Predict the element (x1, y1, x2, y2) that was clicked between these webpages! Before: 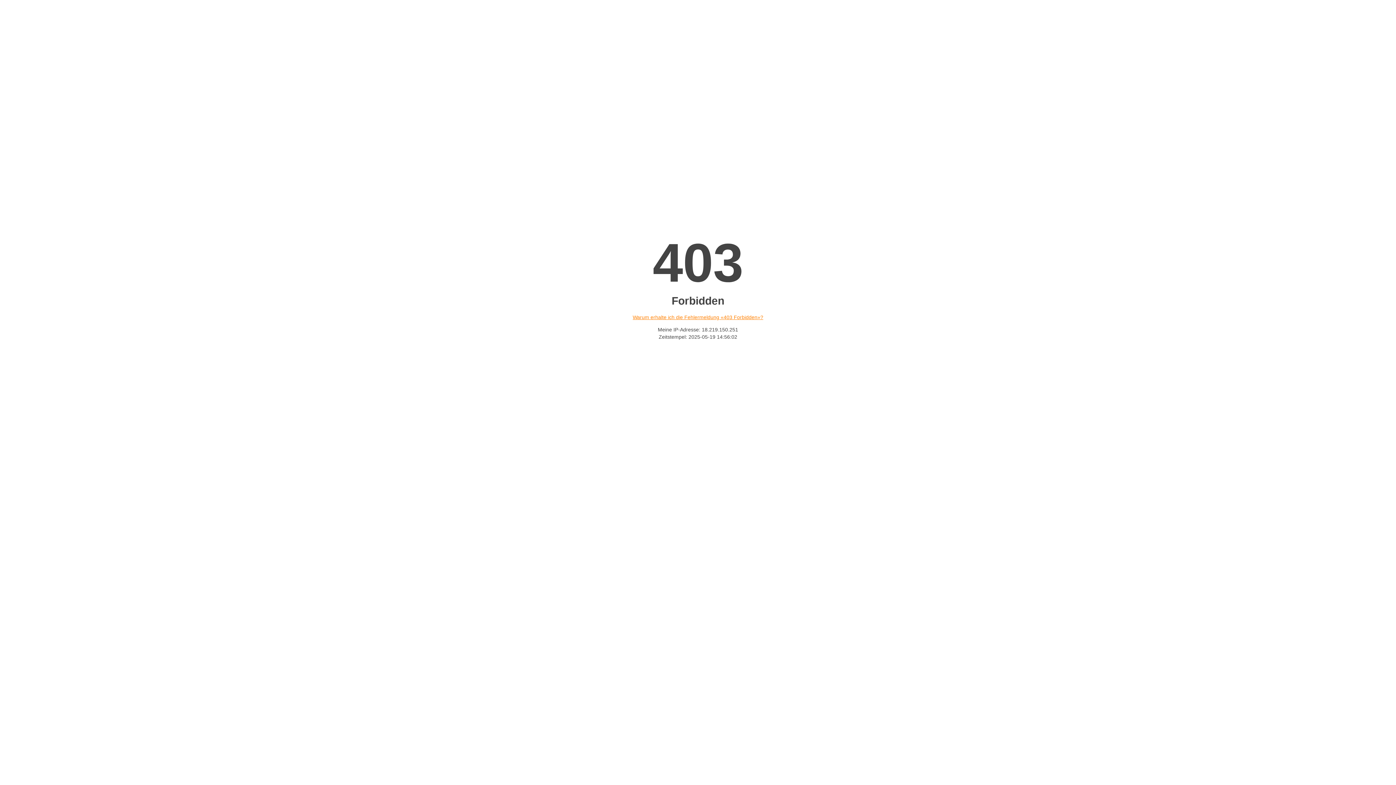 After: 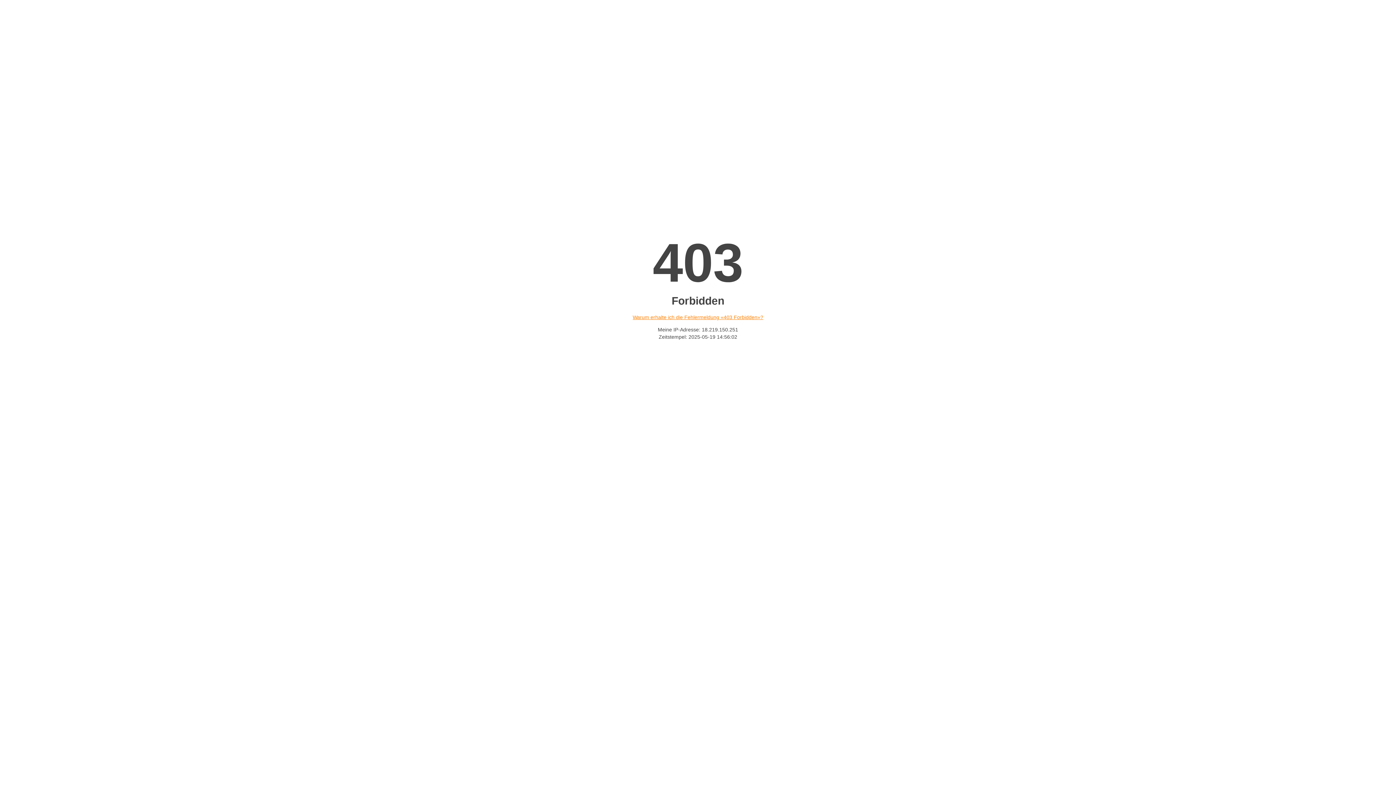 Action: bbox: (632, 314, 763, 320) label: Warum erhalte ich die Fehlermeldung «403 Forbidden»?